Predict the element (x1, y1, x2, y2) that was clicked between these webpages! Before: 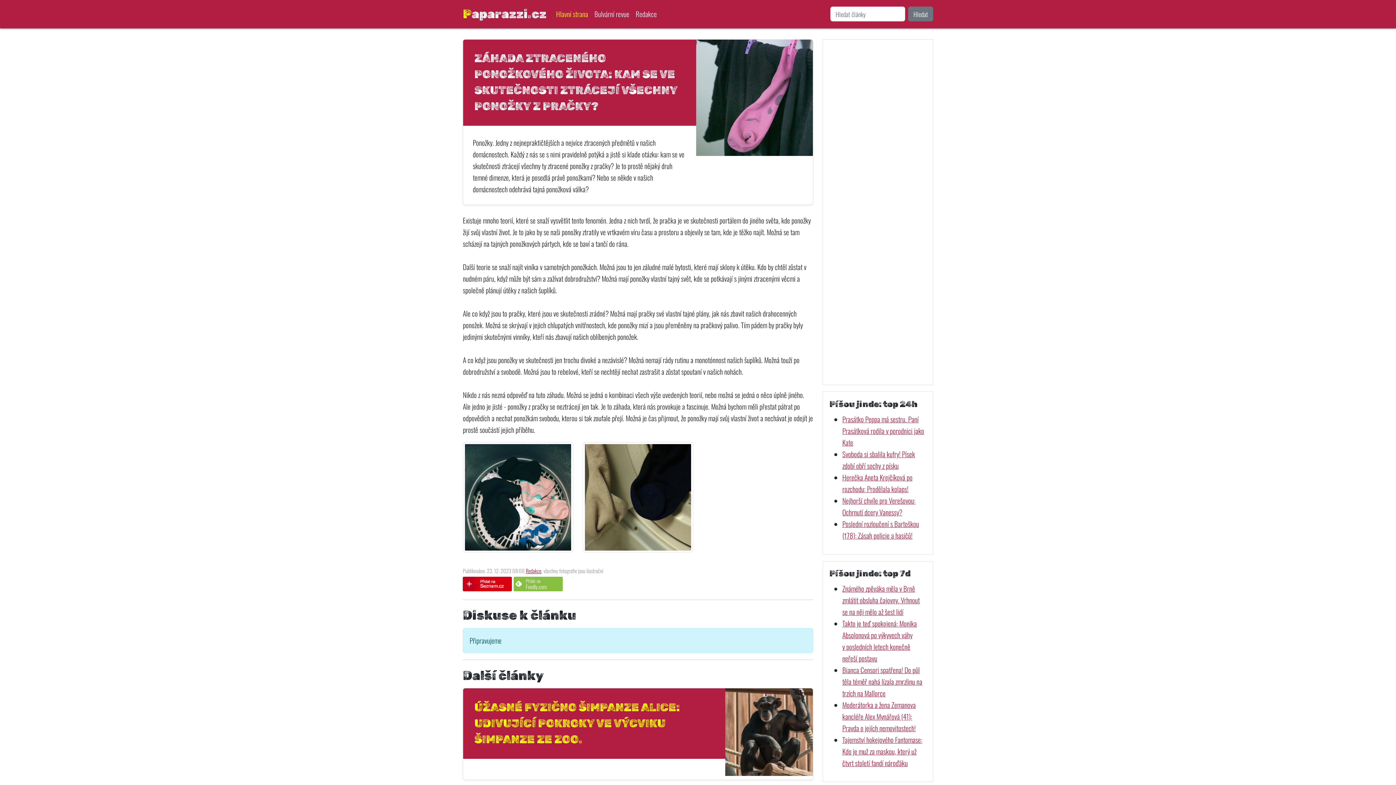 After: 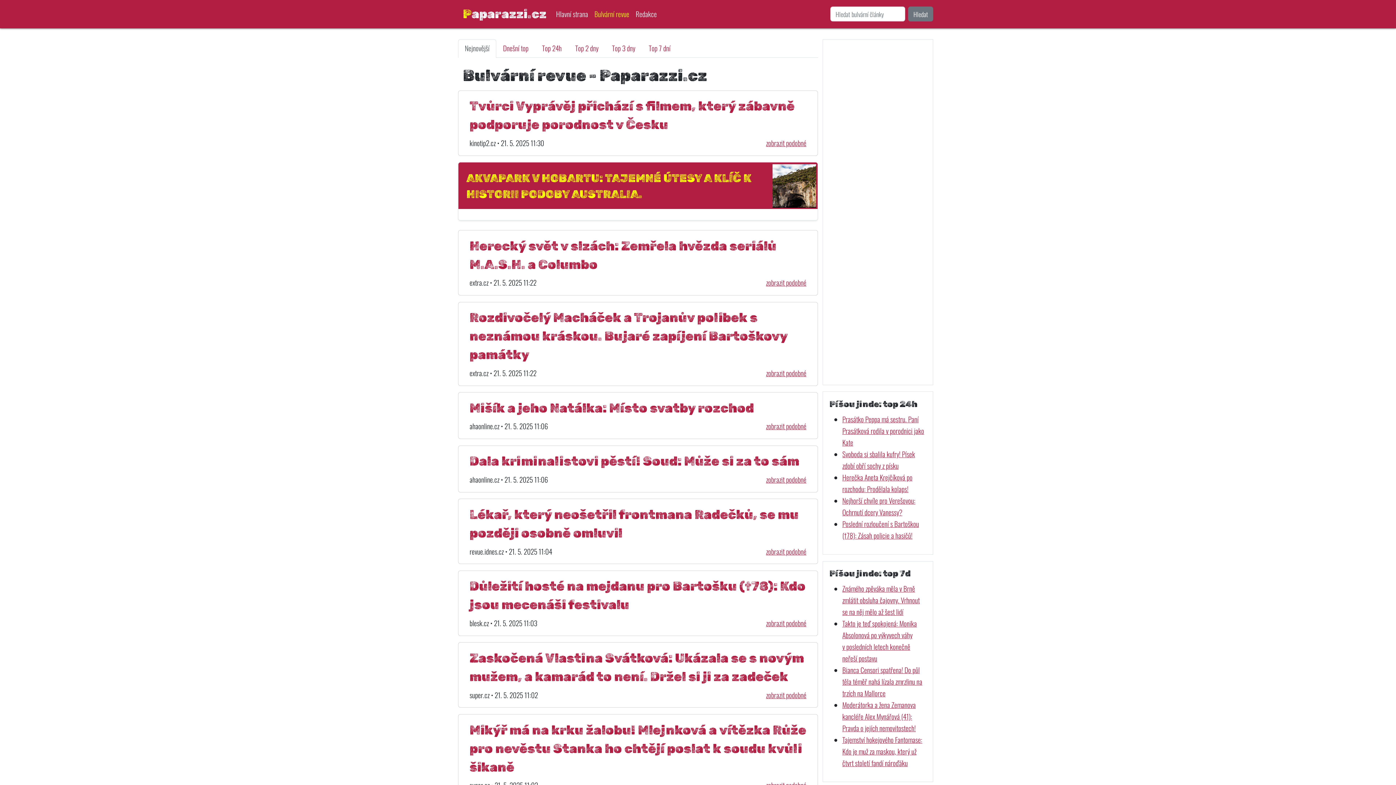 Action: label: Bulvární revue bbox: (591, 5, 632, 23)